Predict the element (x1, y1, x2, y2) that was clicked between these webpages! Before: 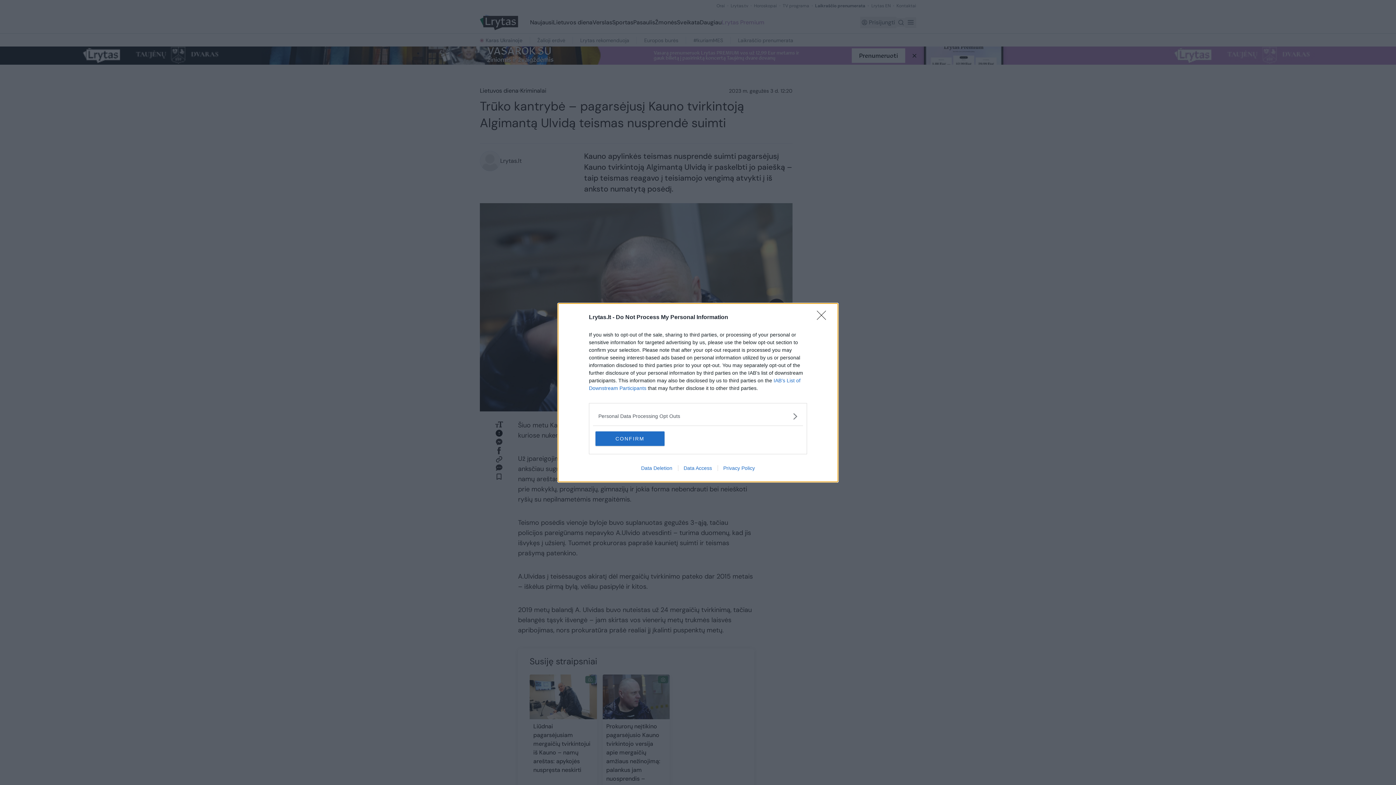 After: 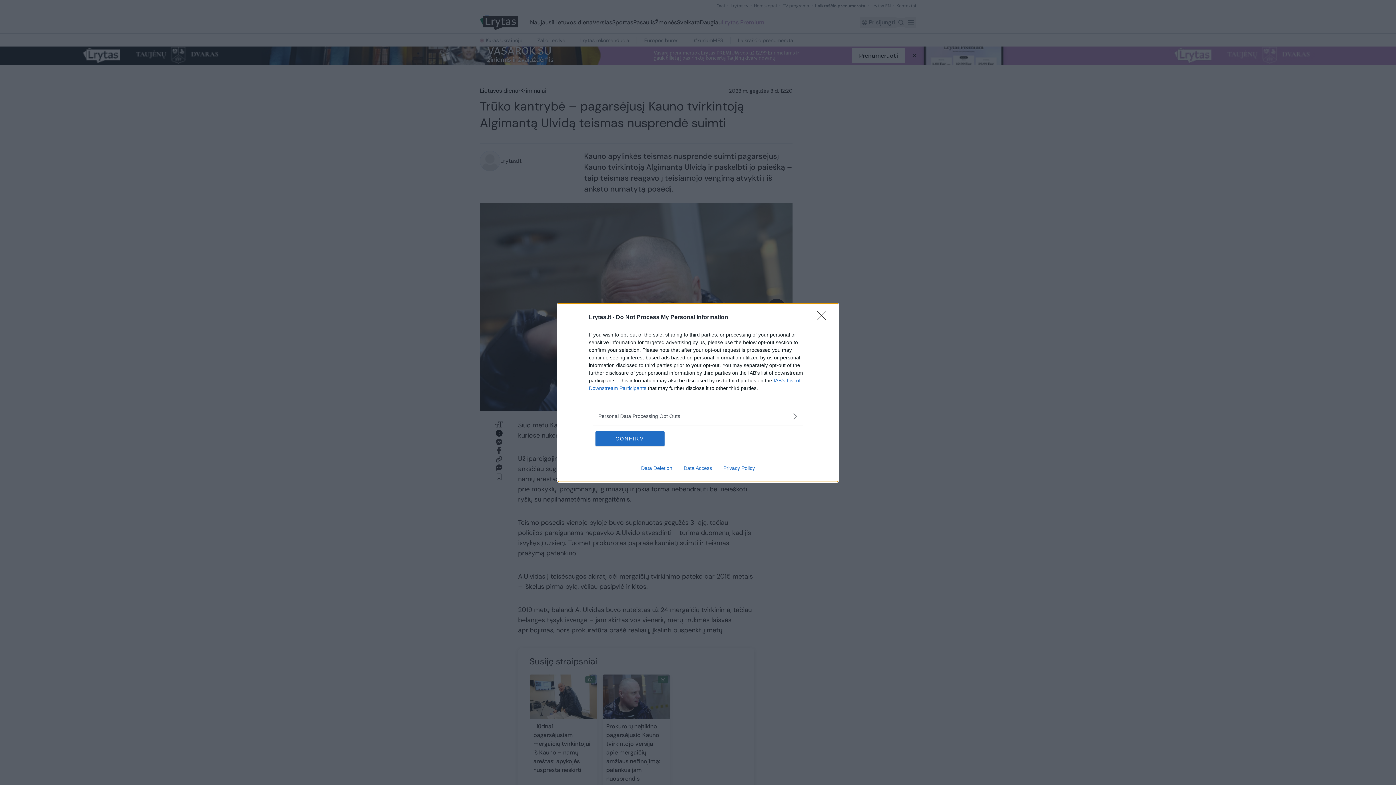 Action: label: Privacy Policy bbox: (717, 465, 760, 471)